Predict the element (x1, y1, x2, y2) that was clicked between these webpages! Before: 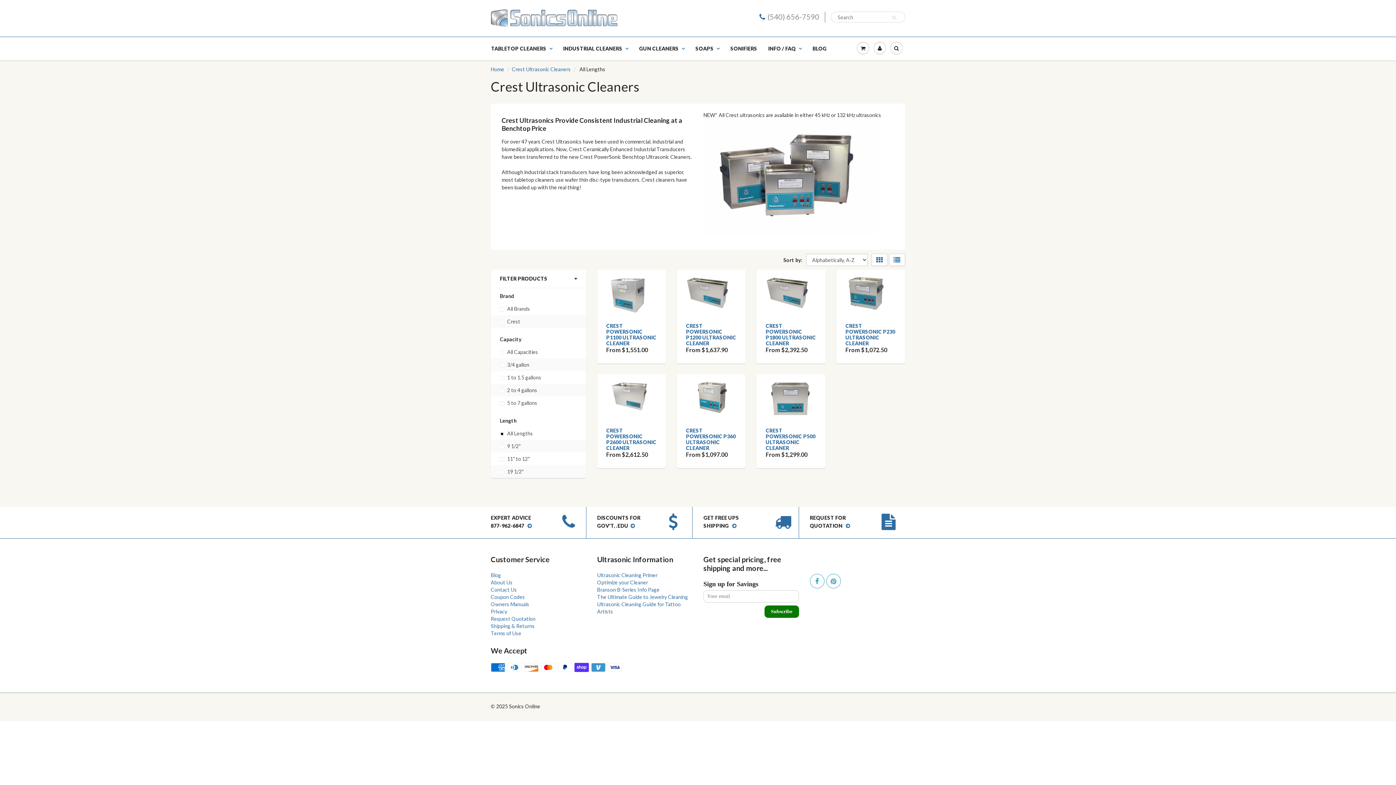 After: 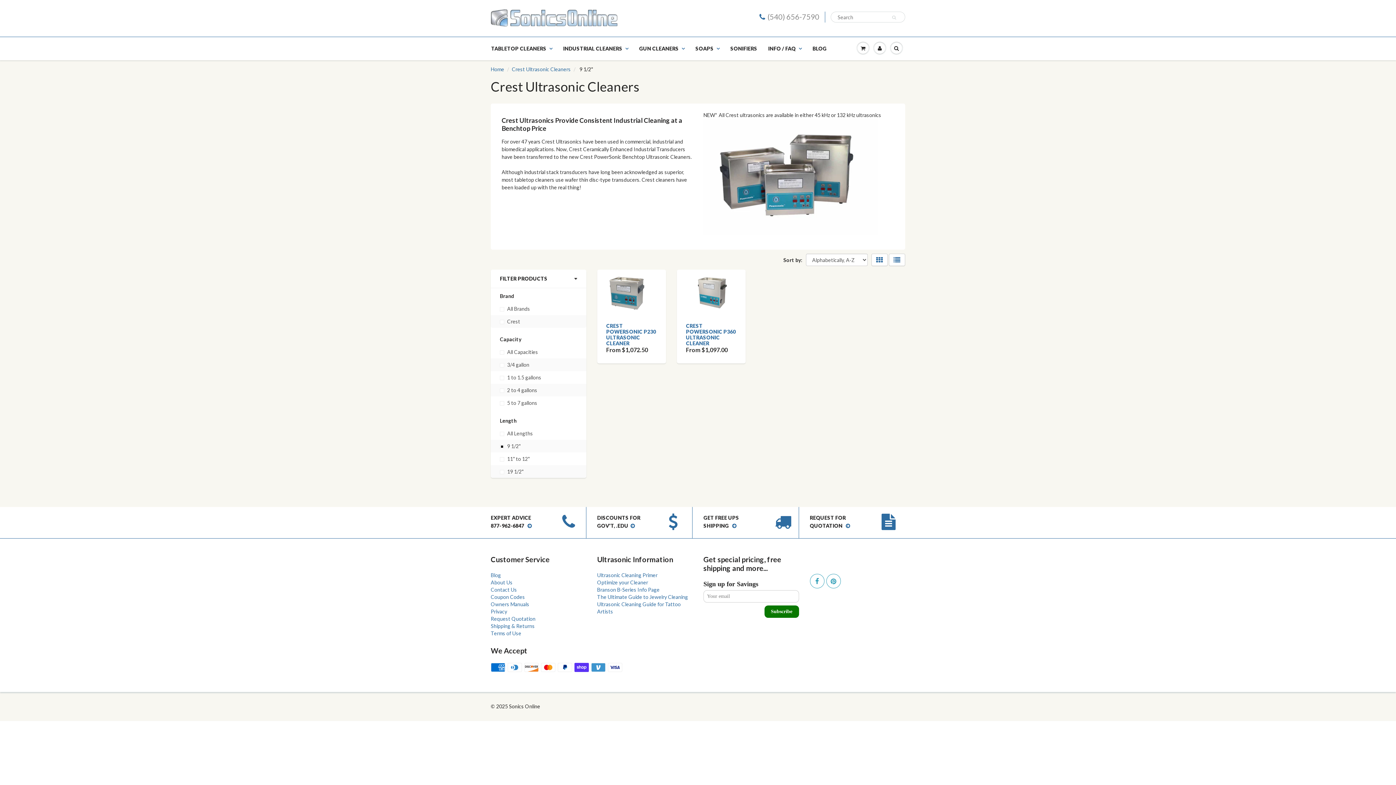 Action: bbox: (500, 442, 577, 450) label: 9 1/2"